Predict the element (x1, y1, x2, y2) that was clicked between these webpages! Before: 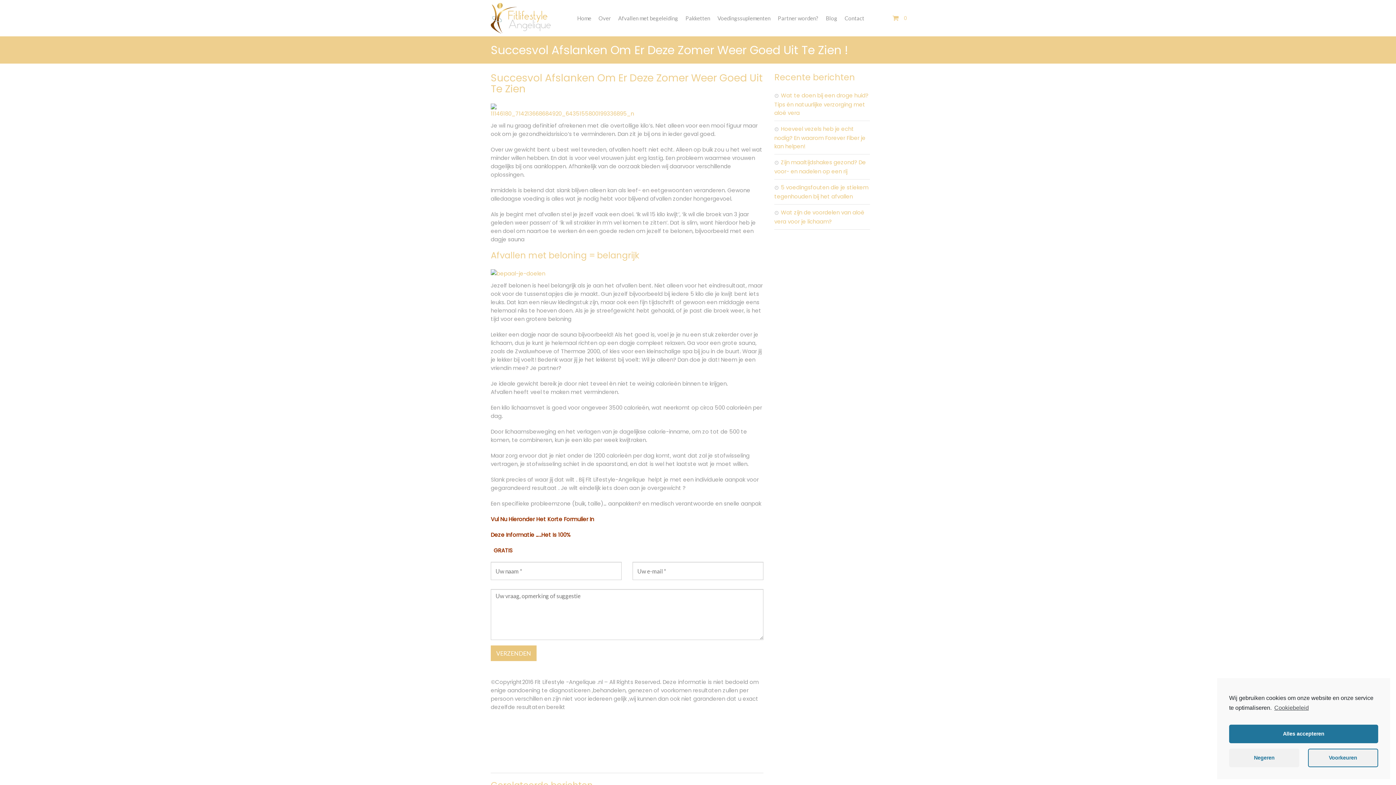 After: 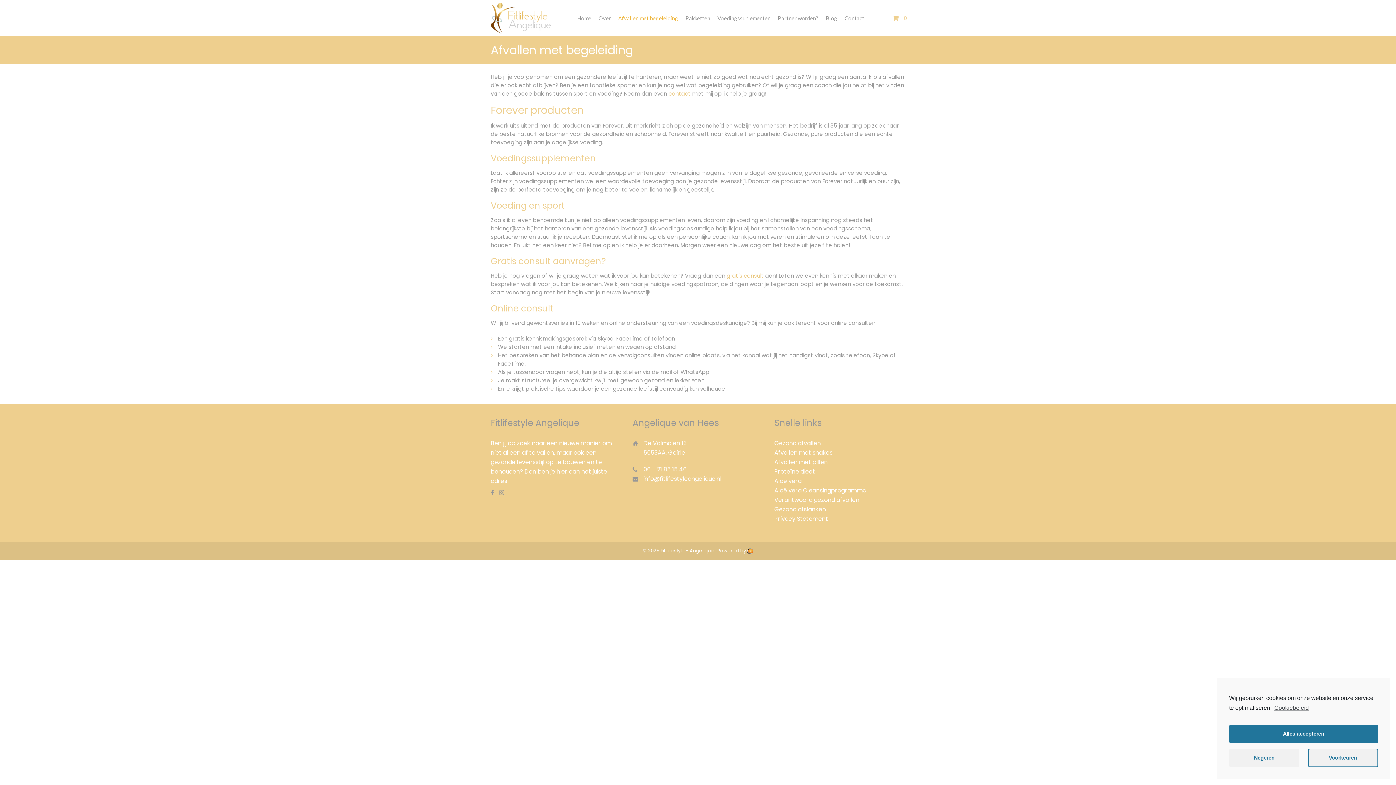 Action: label: Afvallen met begeleiding bbox: (614, 10, 682, 25)